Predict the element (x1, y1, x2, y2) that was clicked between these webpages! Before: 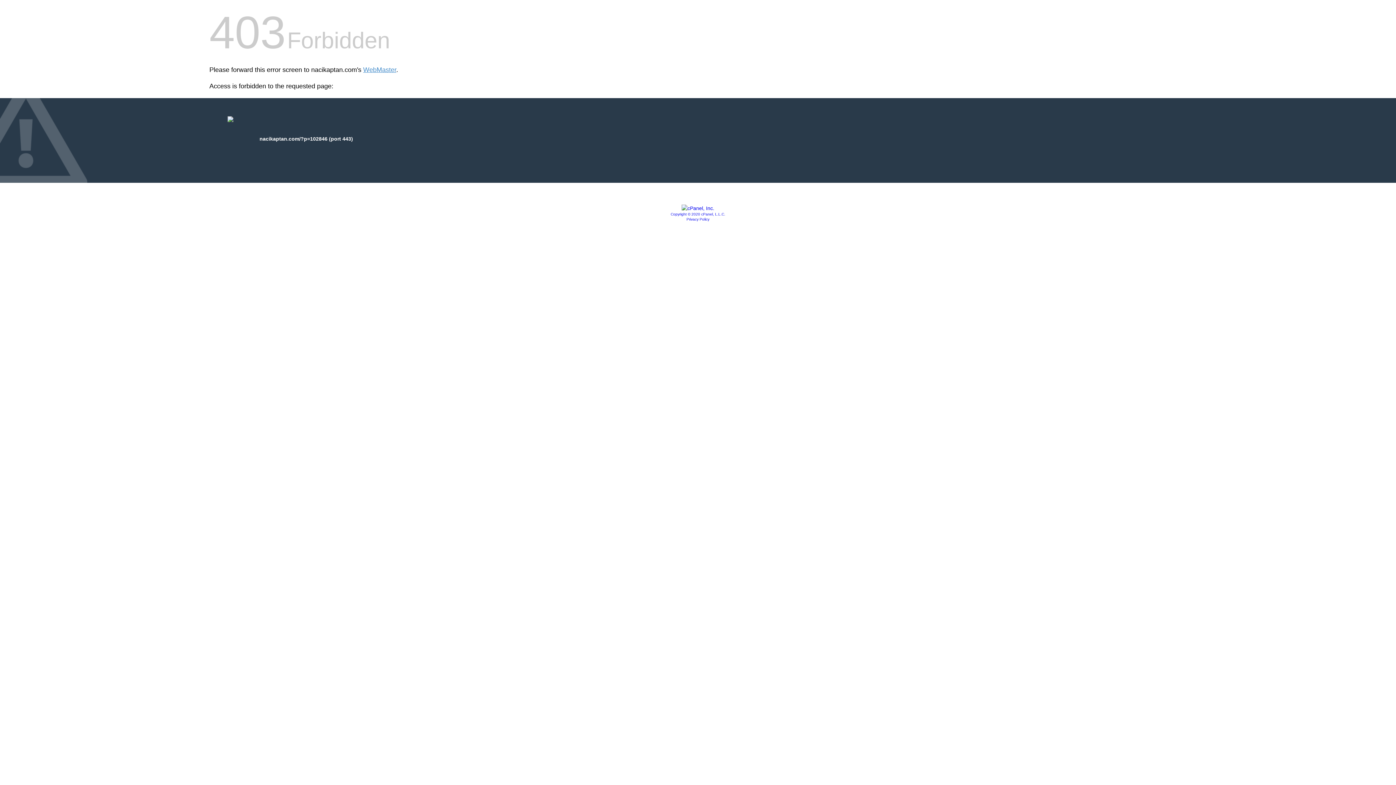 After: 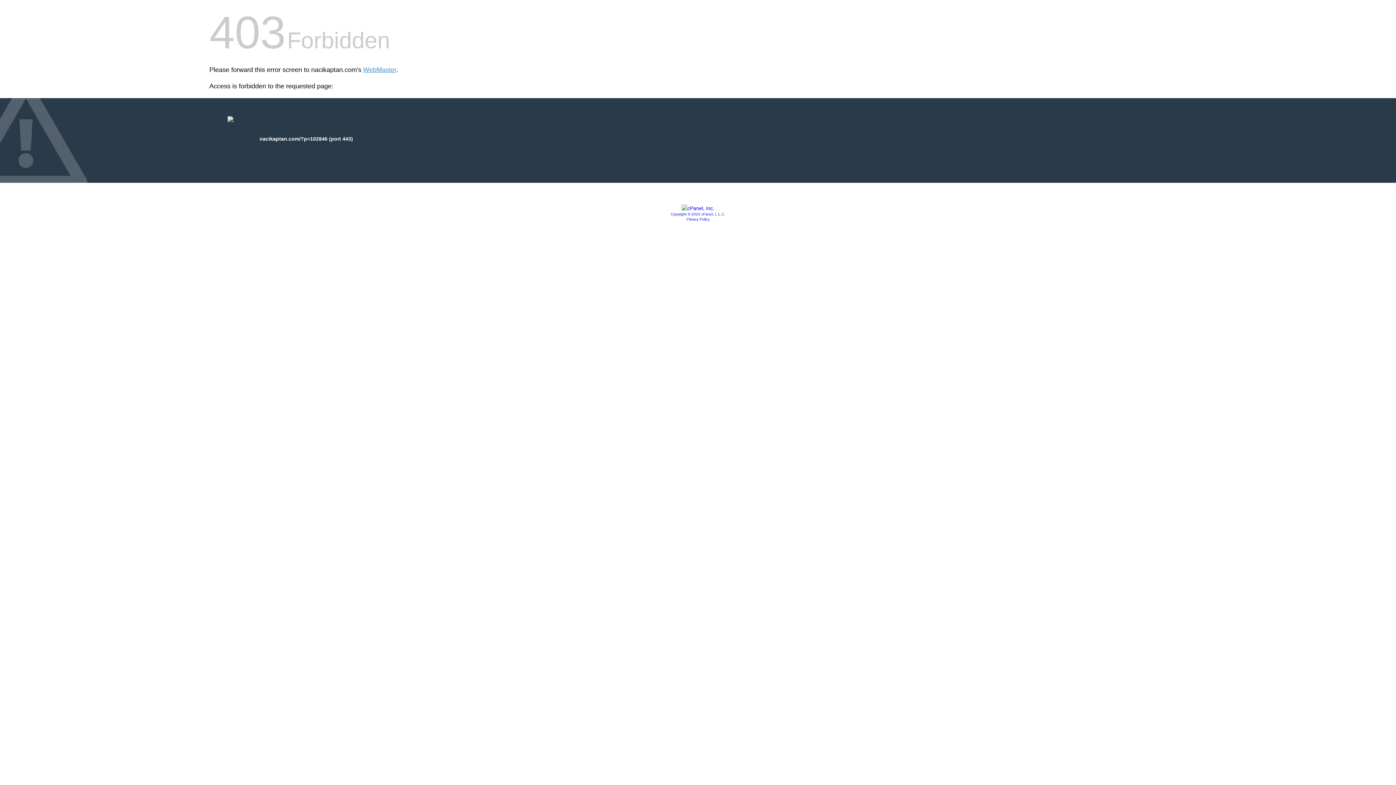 Action: label: Copyright © 2020 cPanel, L.L.C. bbox: (670, 212, 725, 216)